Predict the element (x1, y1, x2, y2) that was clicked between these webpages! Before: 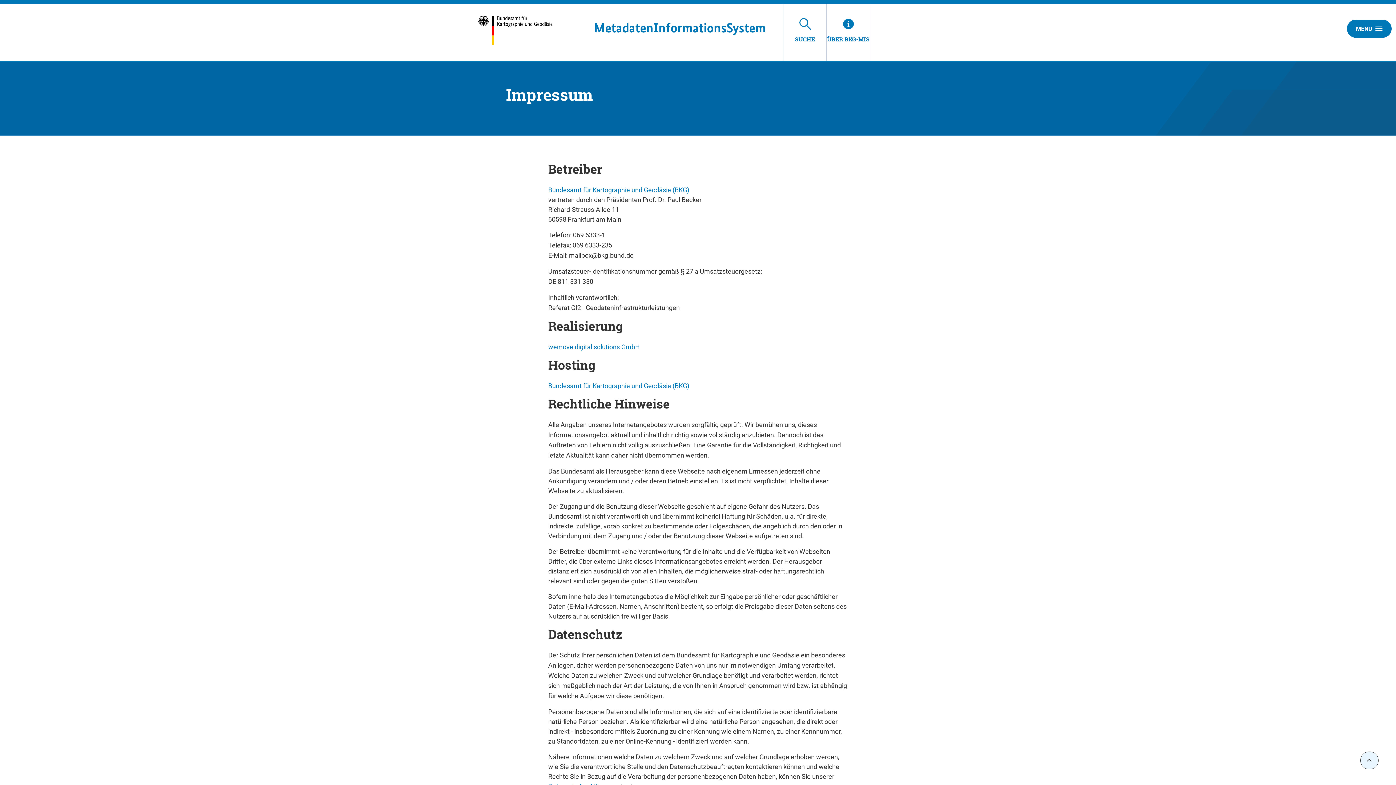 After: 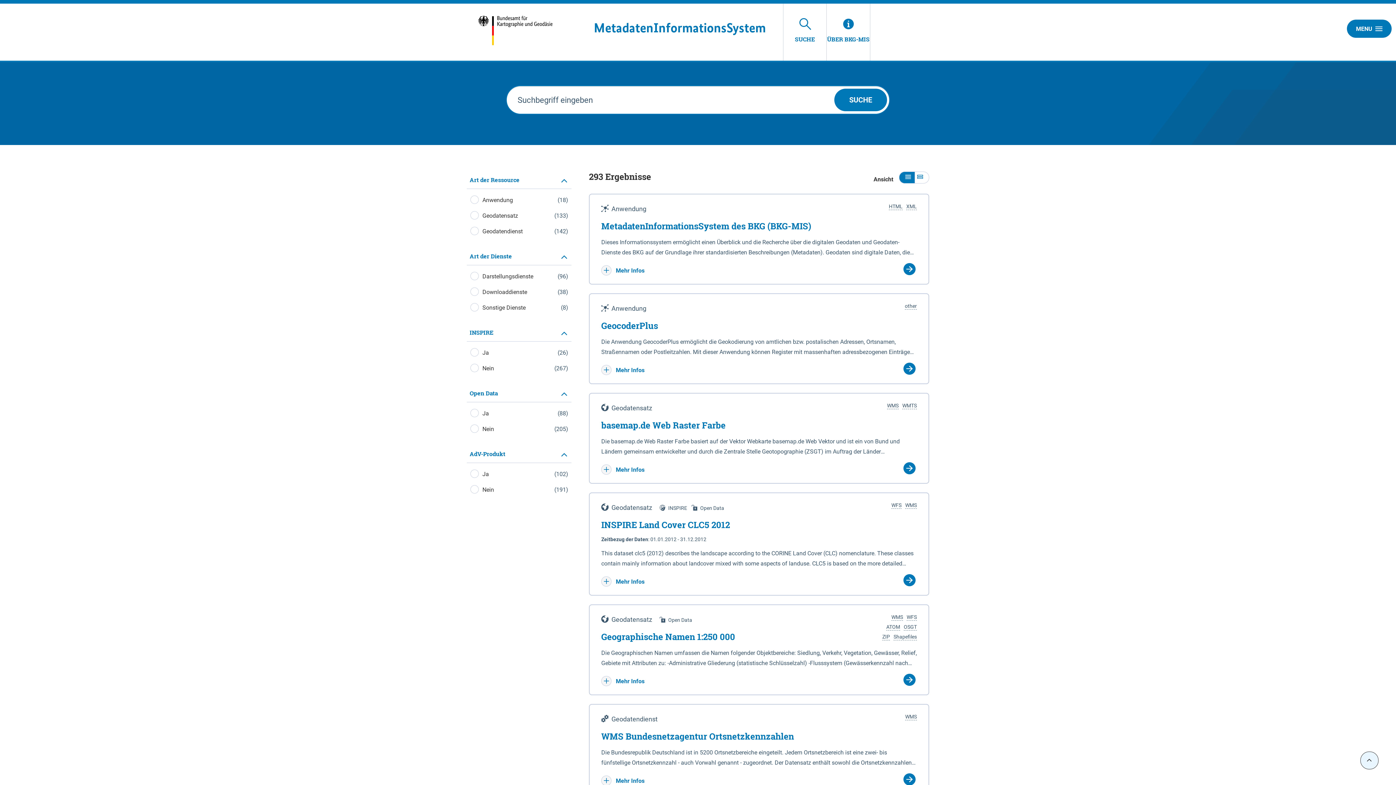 Action: bbox: (783, 3, 826, 60) label: SUCHE